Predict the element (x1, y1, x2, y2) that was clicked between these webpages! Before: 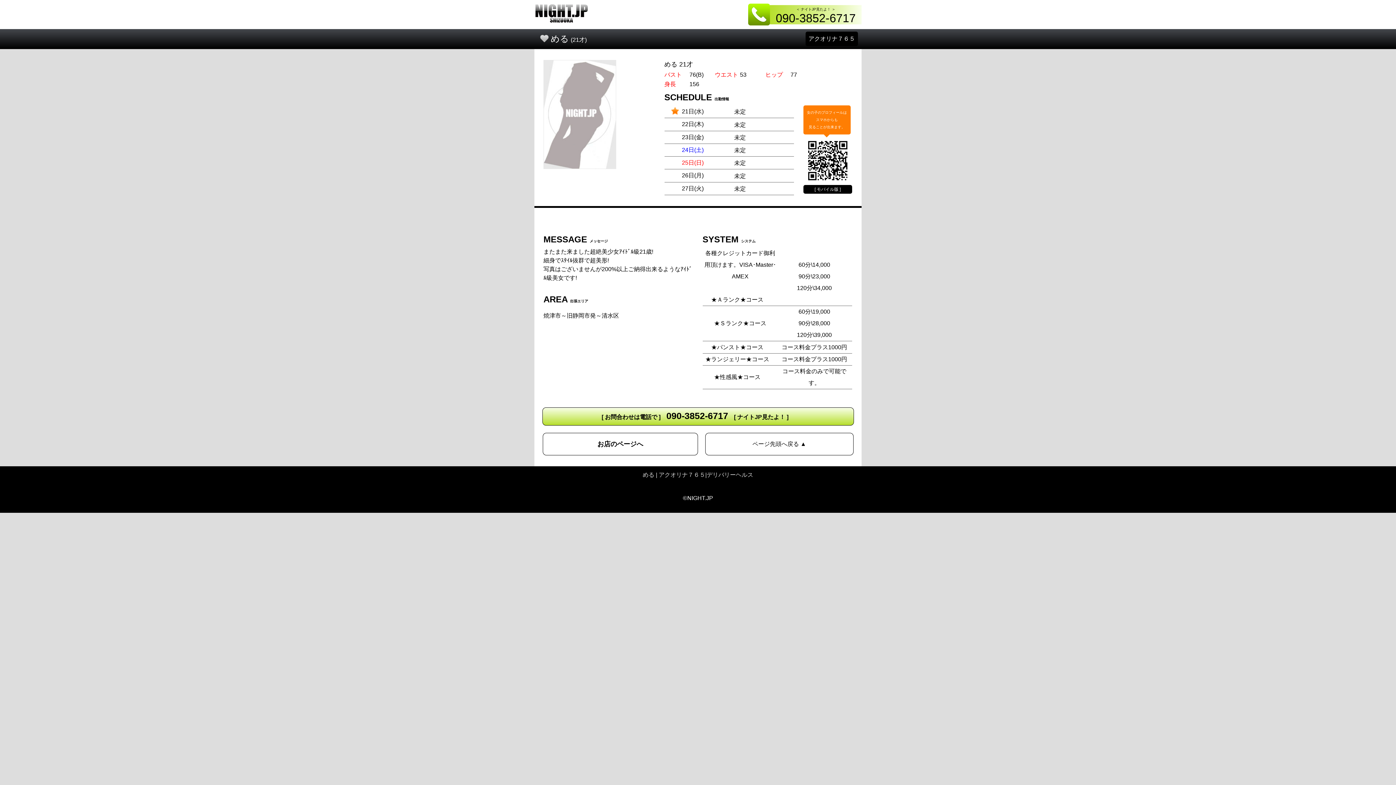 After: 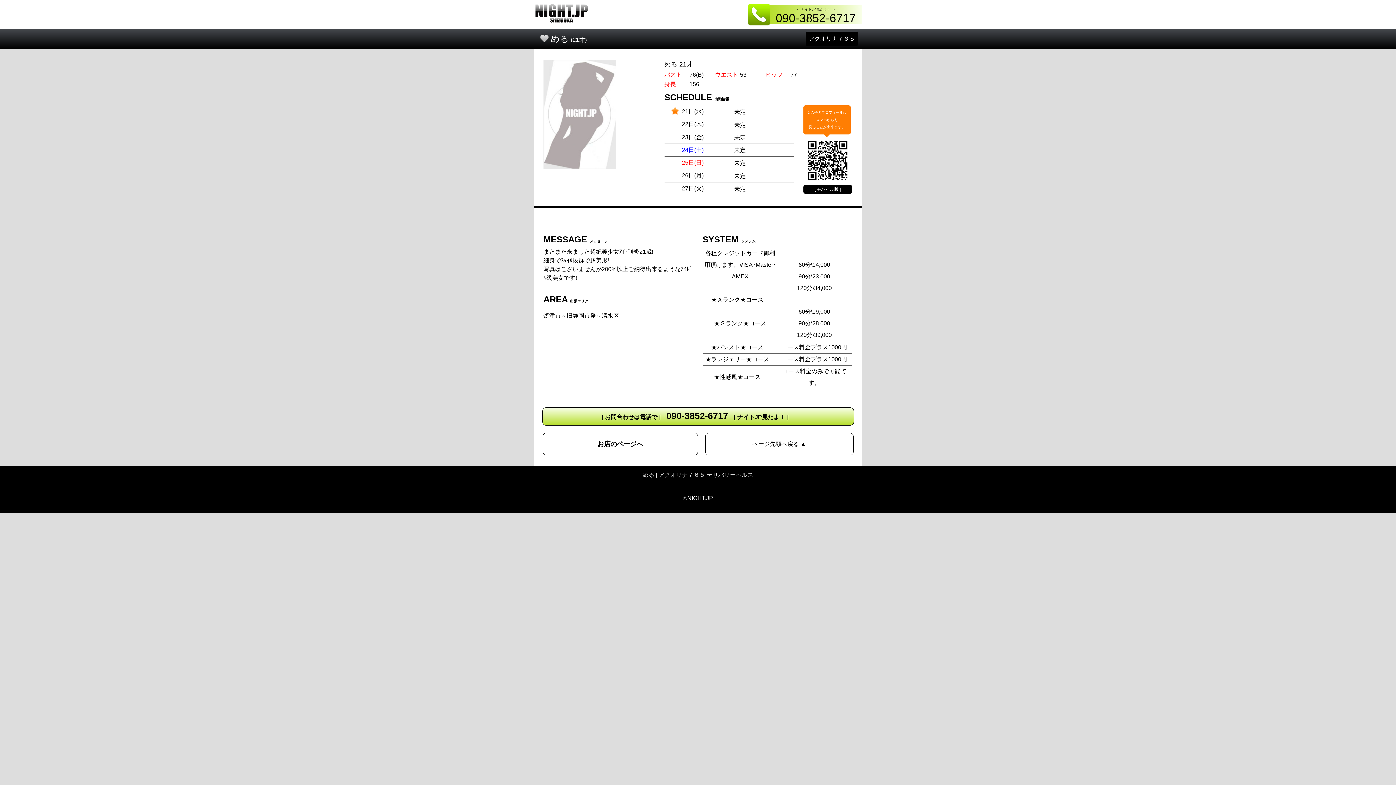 Action: label: ページ先頭へ戻る ▲ bbox: (705, 433, 853, 455)